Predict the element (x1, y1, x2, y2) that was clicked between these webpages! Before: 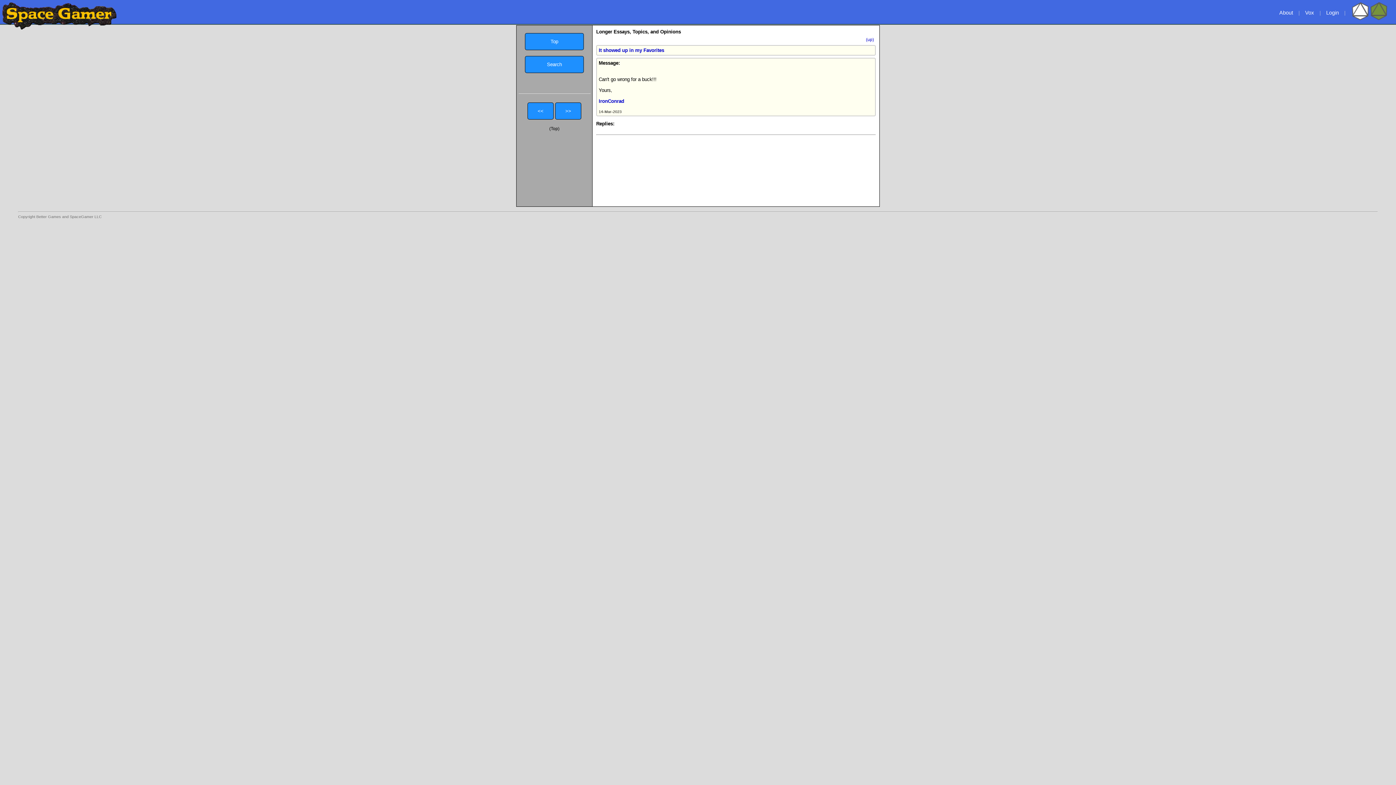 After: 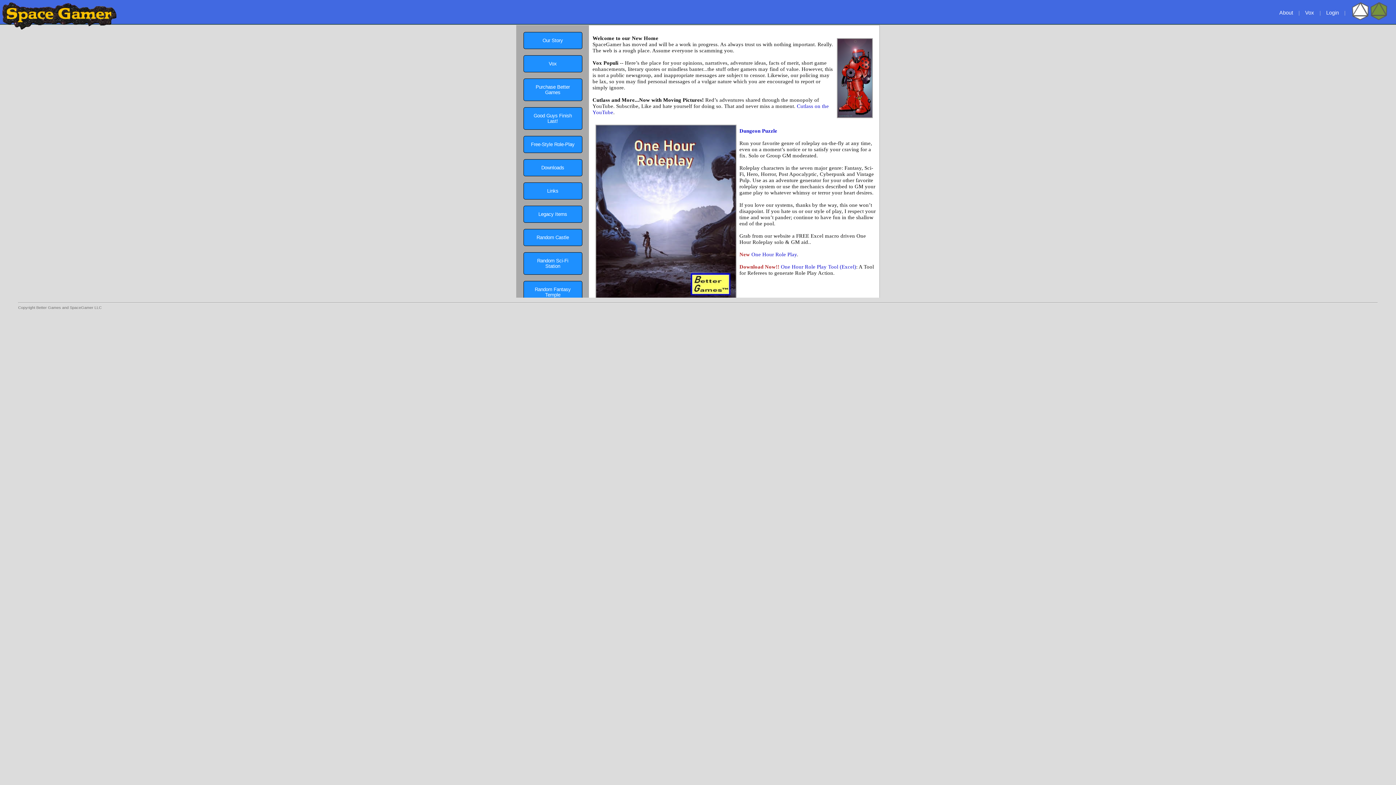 Action: bbox: (0, 0, 118, 32)